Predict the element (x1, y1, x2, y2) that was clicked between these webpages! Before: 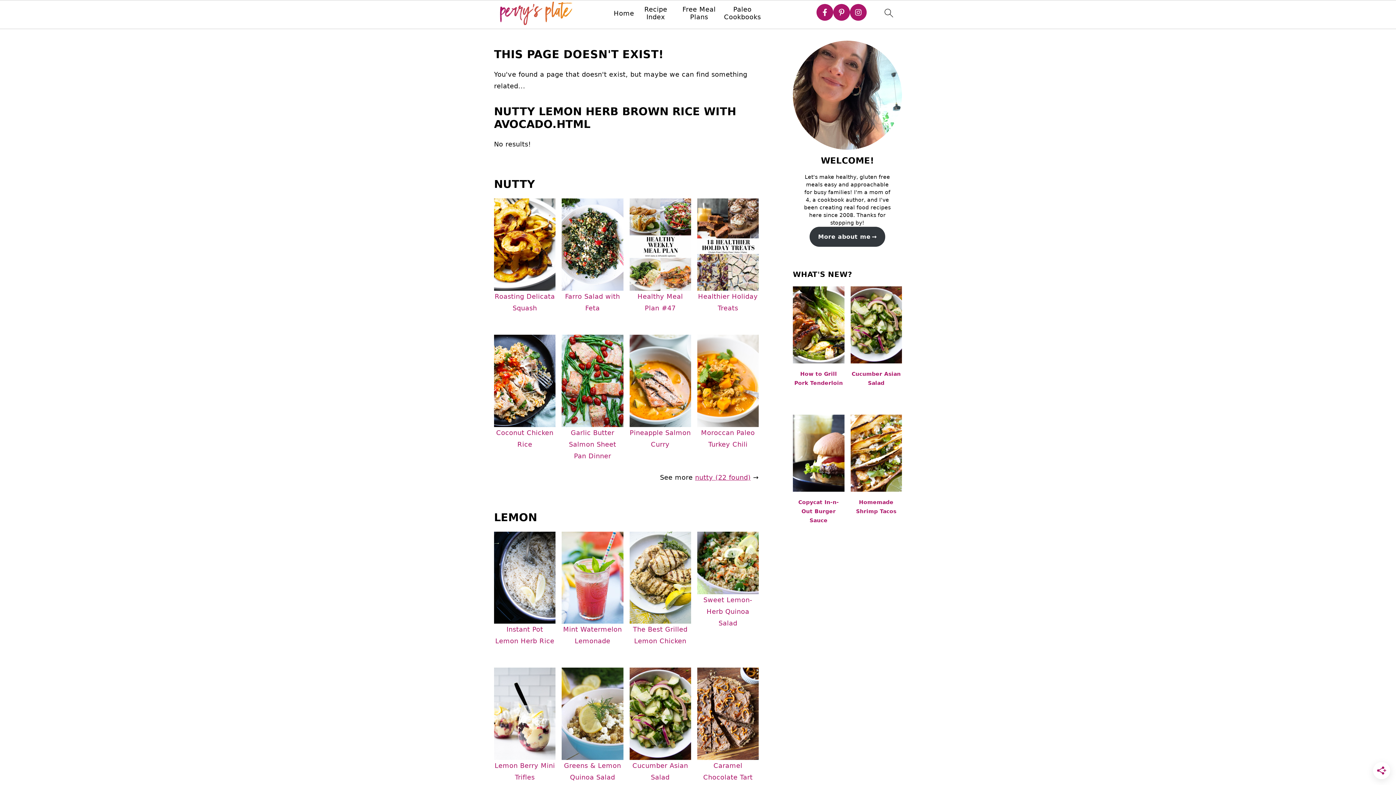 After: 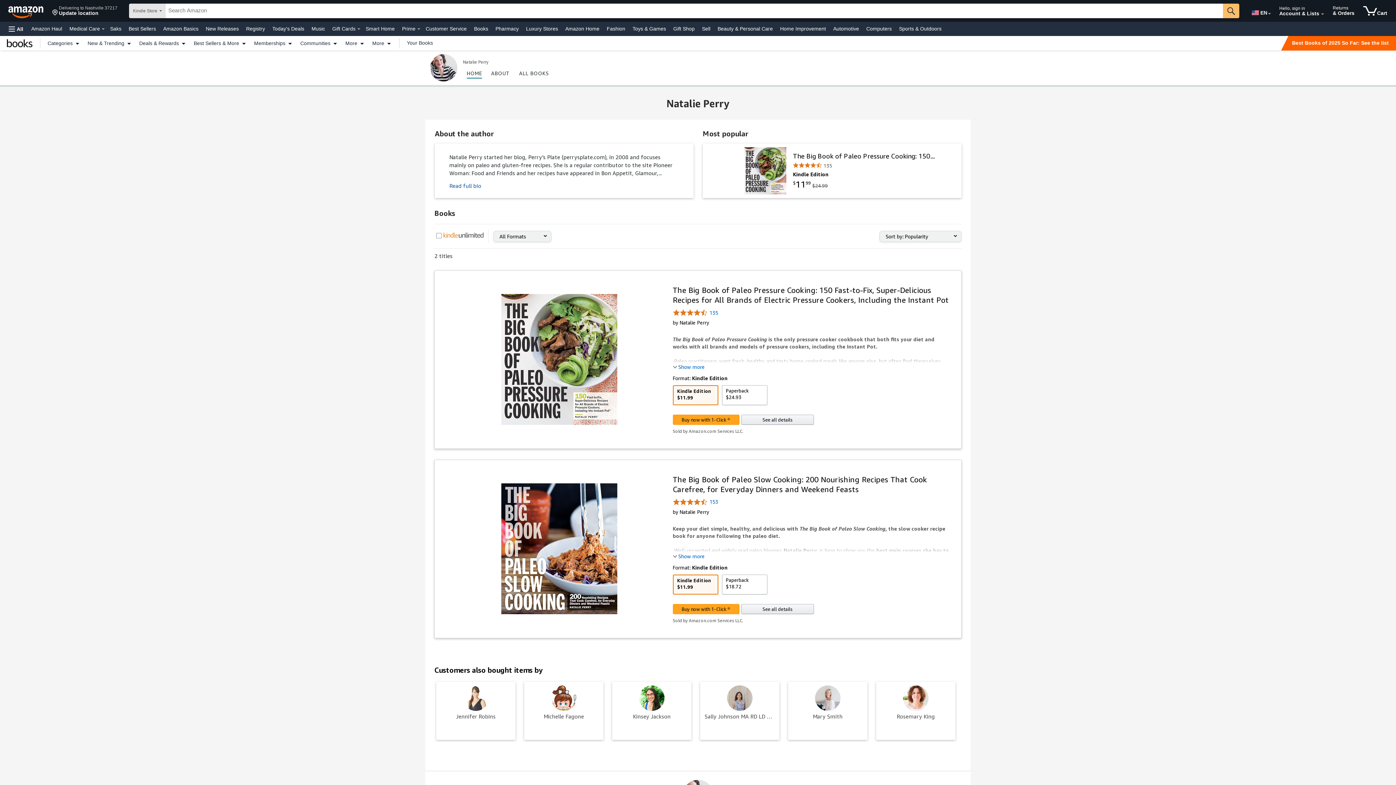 Action: label: Paleo Cookbooks bbox: (720, 5, 764, 20)